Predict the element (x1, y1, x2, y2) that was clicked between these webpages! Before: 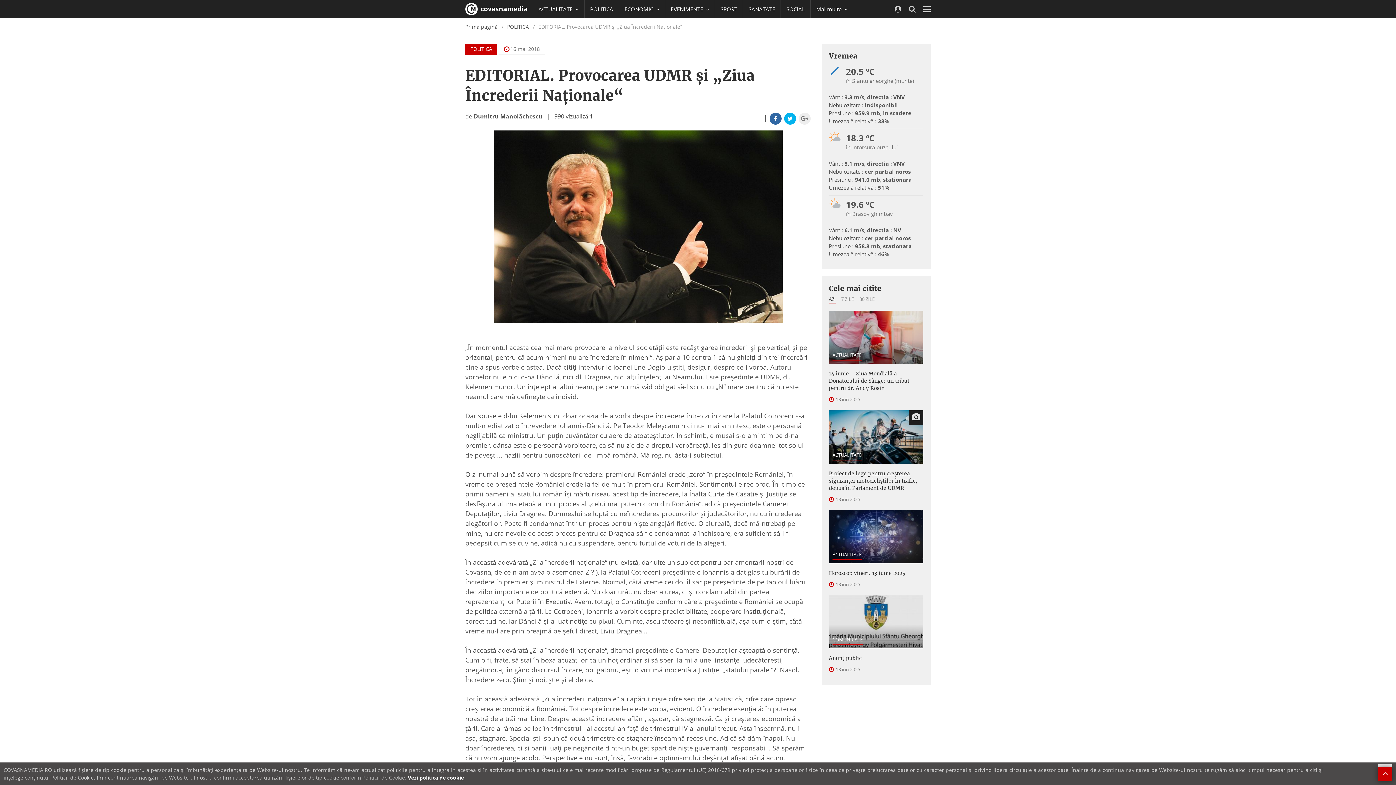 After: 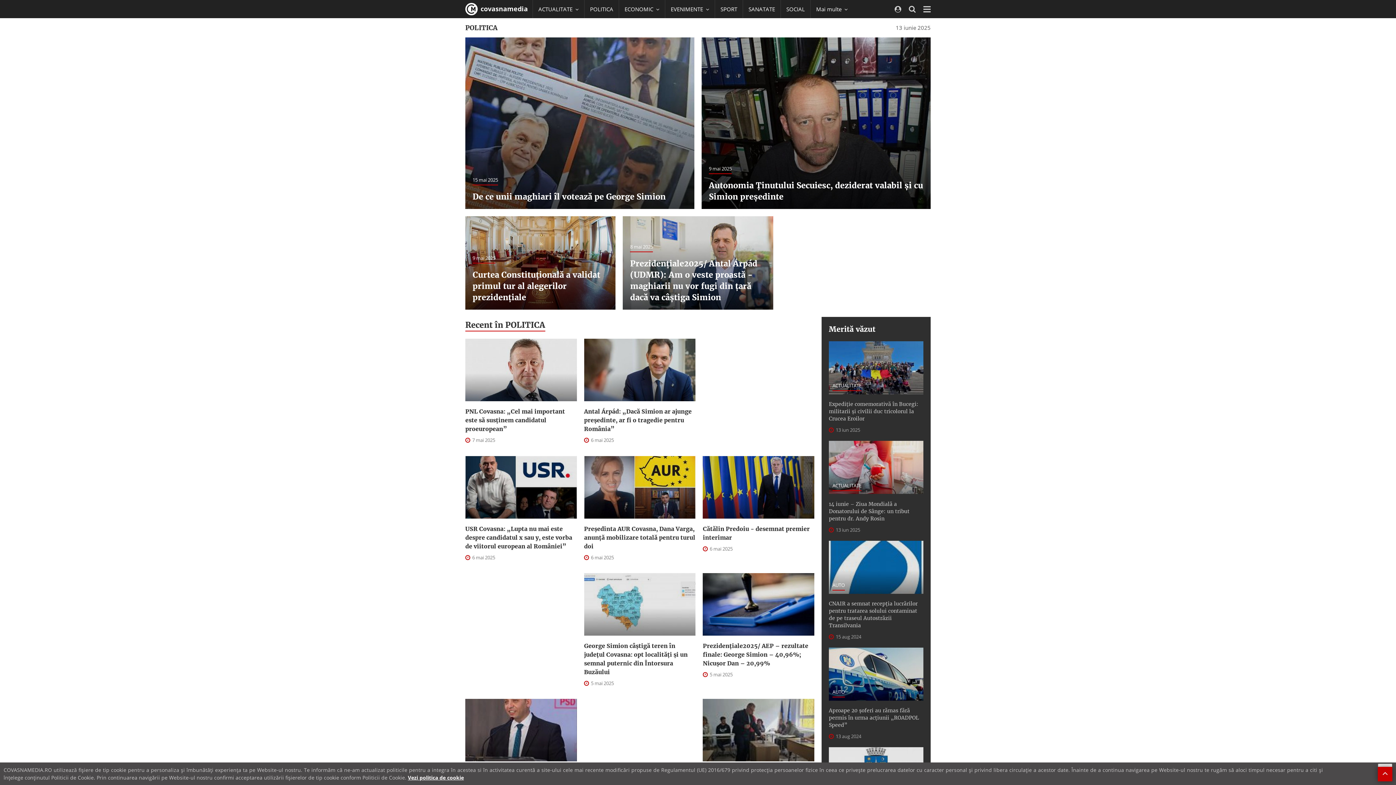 Action: bbox: (584, 0, 618, 18) label: POLITICA